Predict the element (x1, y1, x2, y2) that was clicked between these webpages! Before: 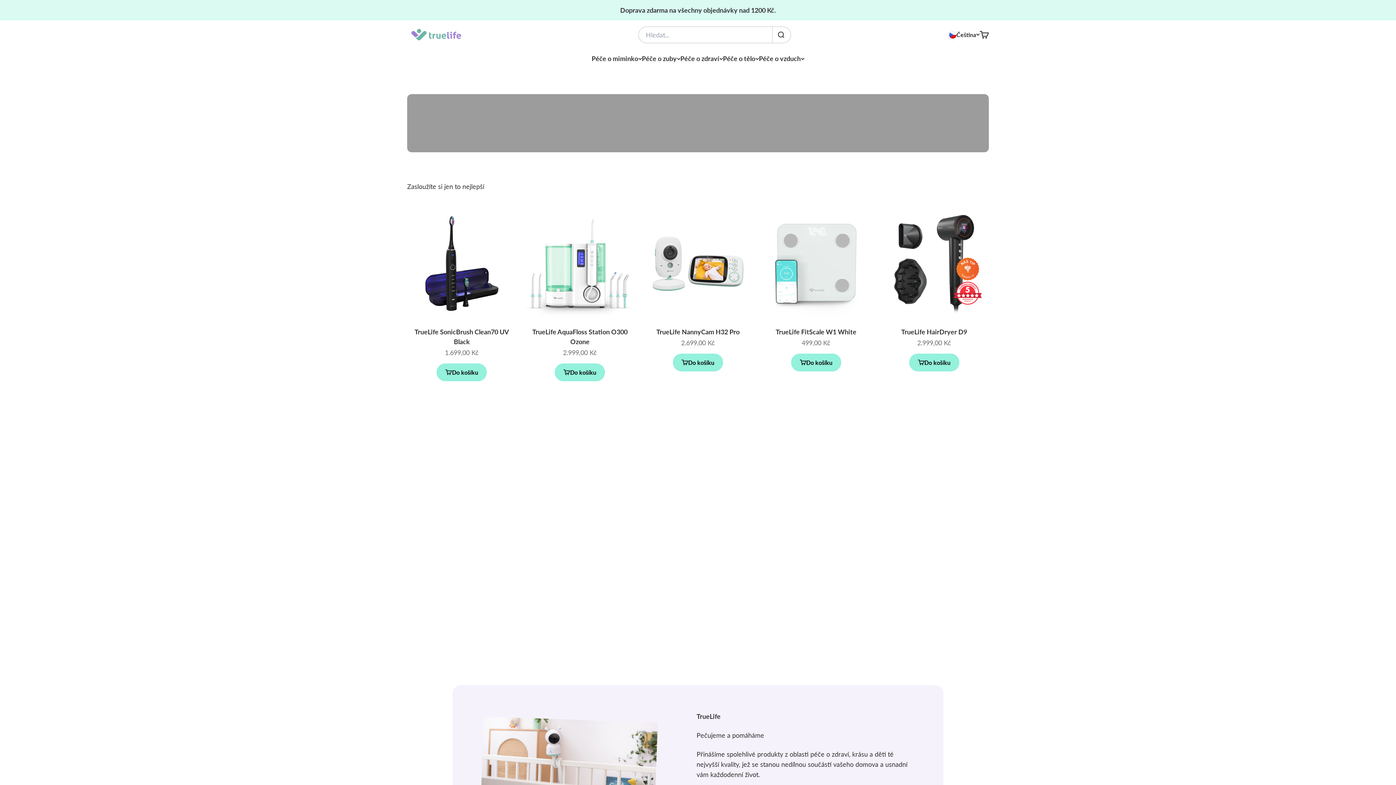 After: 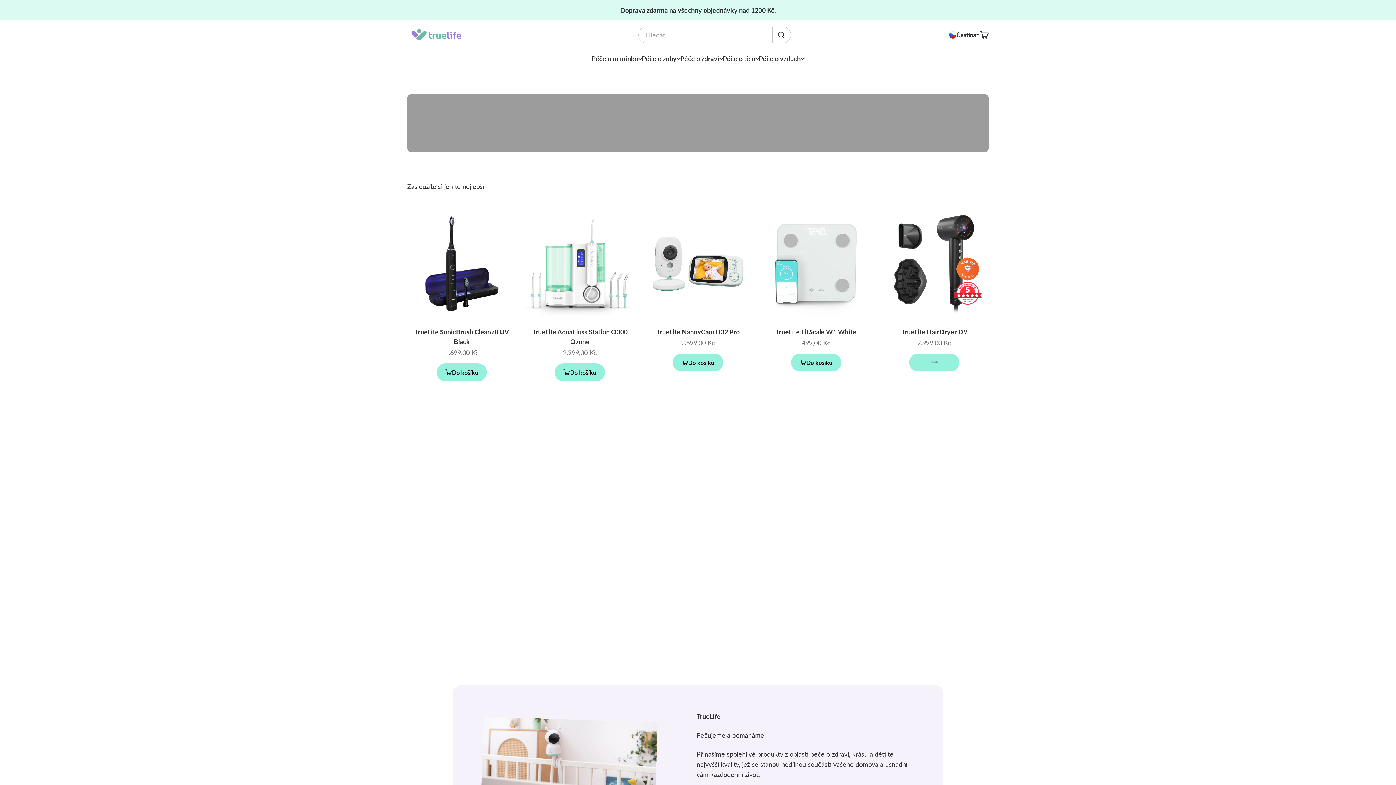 Action: label: Do košíku bbox: (909, 353, 959, 371)